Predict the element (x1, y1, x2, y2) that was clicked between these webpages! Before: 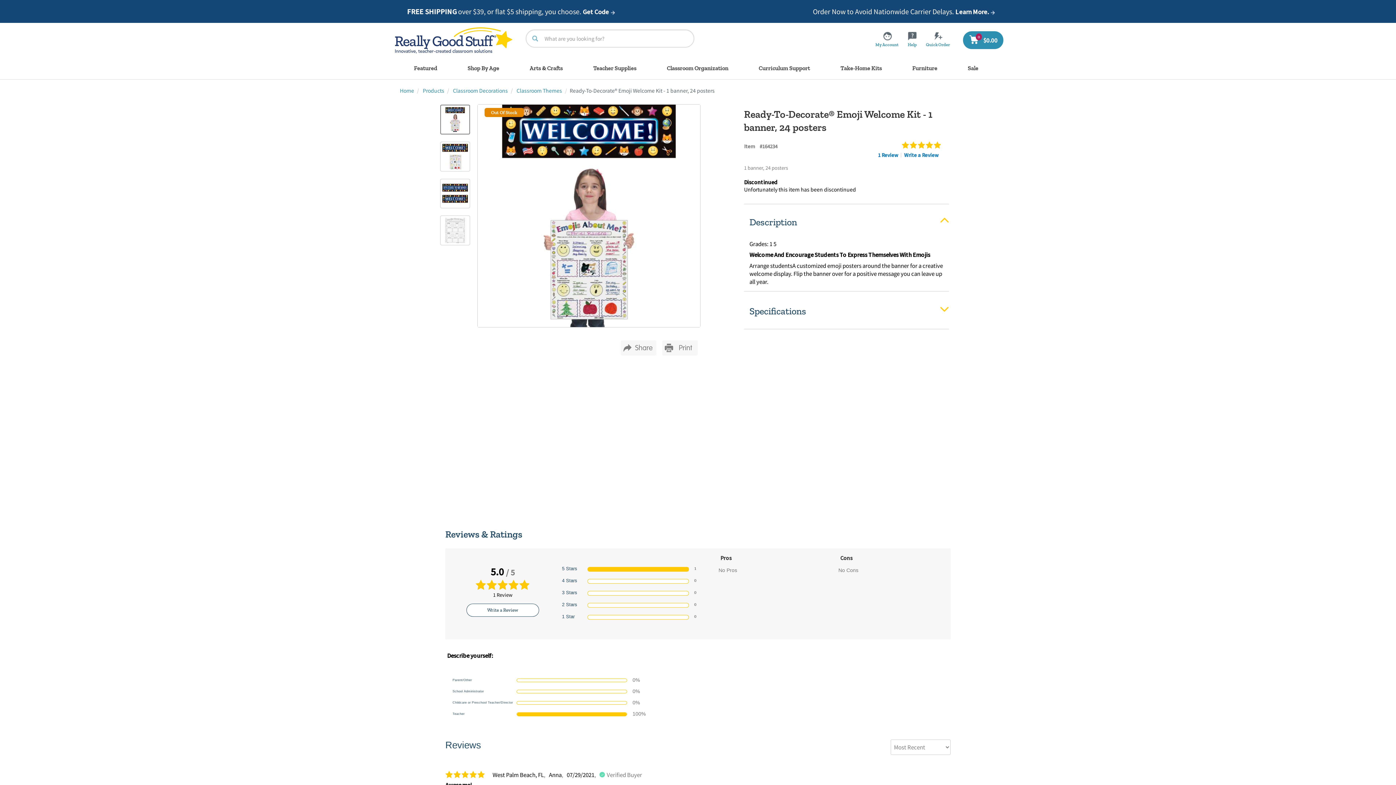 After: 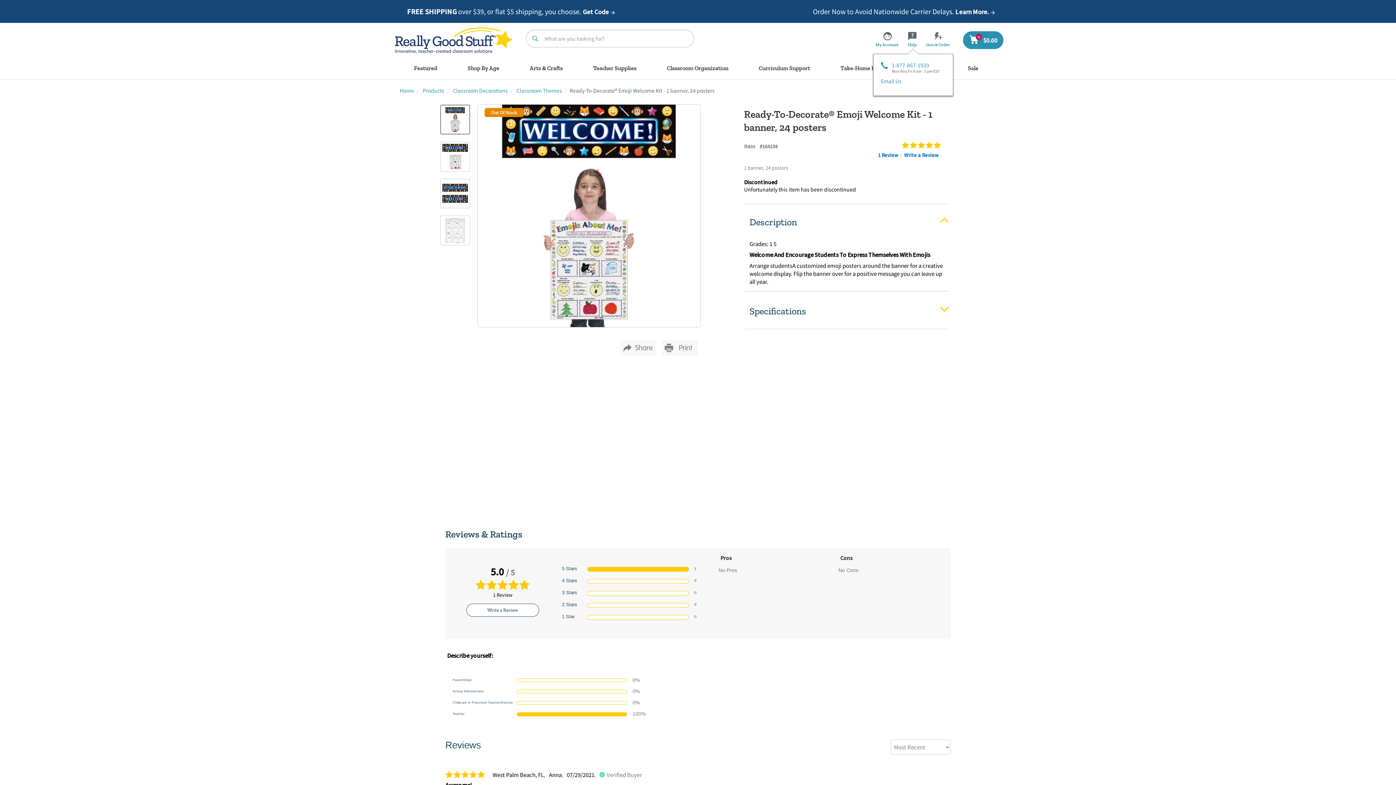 Action: bbox: (908, 32, 918, 48) label: Help